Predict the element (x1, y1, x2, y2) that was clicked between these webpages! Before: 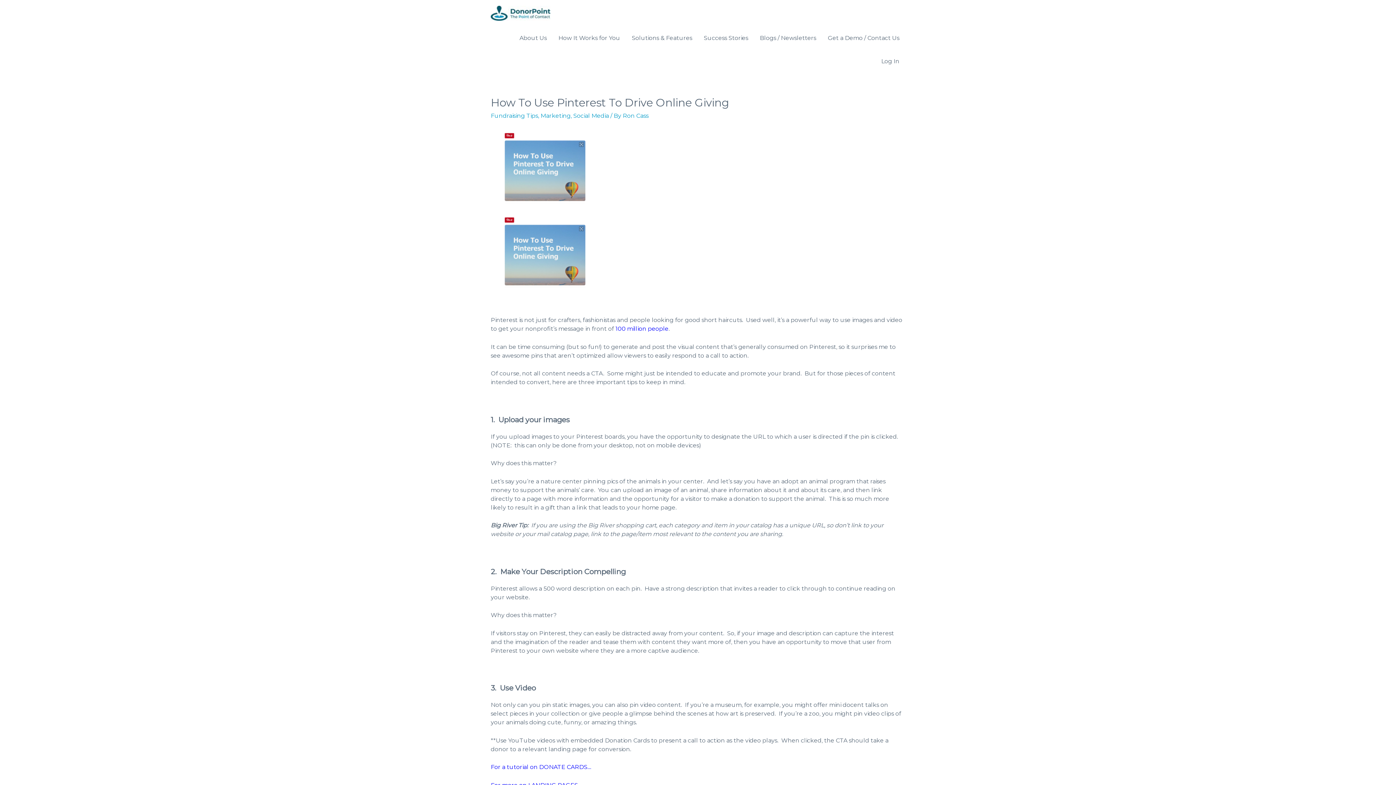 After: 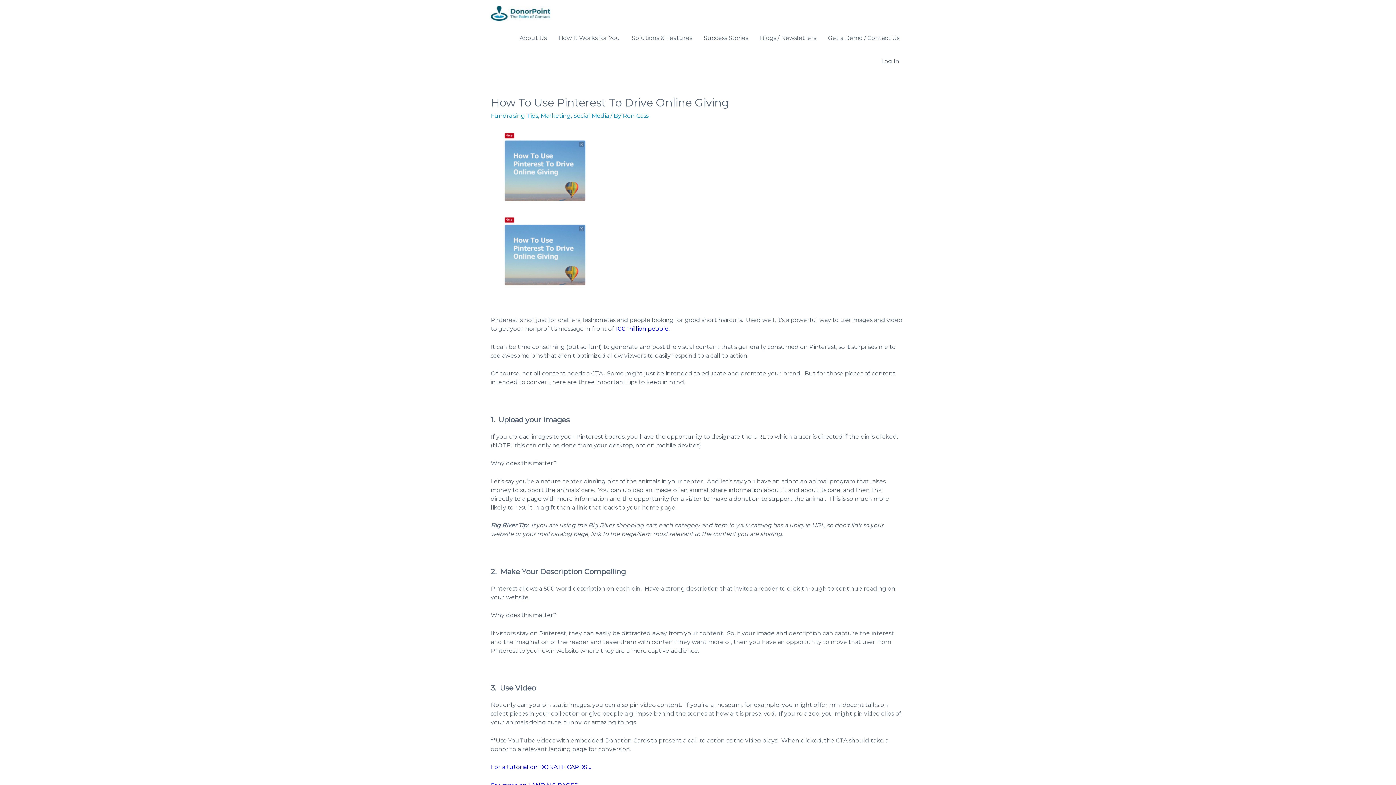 Action: bbox: (490, 764, 591, 770) label: For a tutorial on DONATE CARDS…